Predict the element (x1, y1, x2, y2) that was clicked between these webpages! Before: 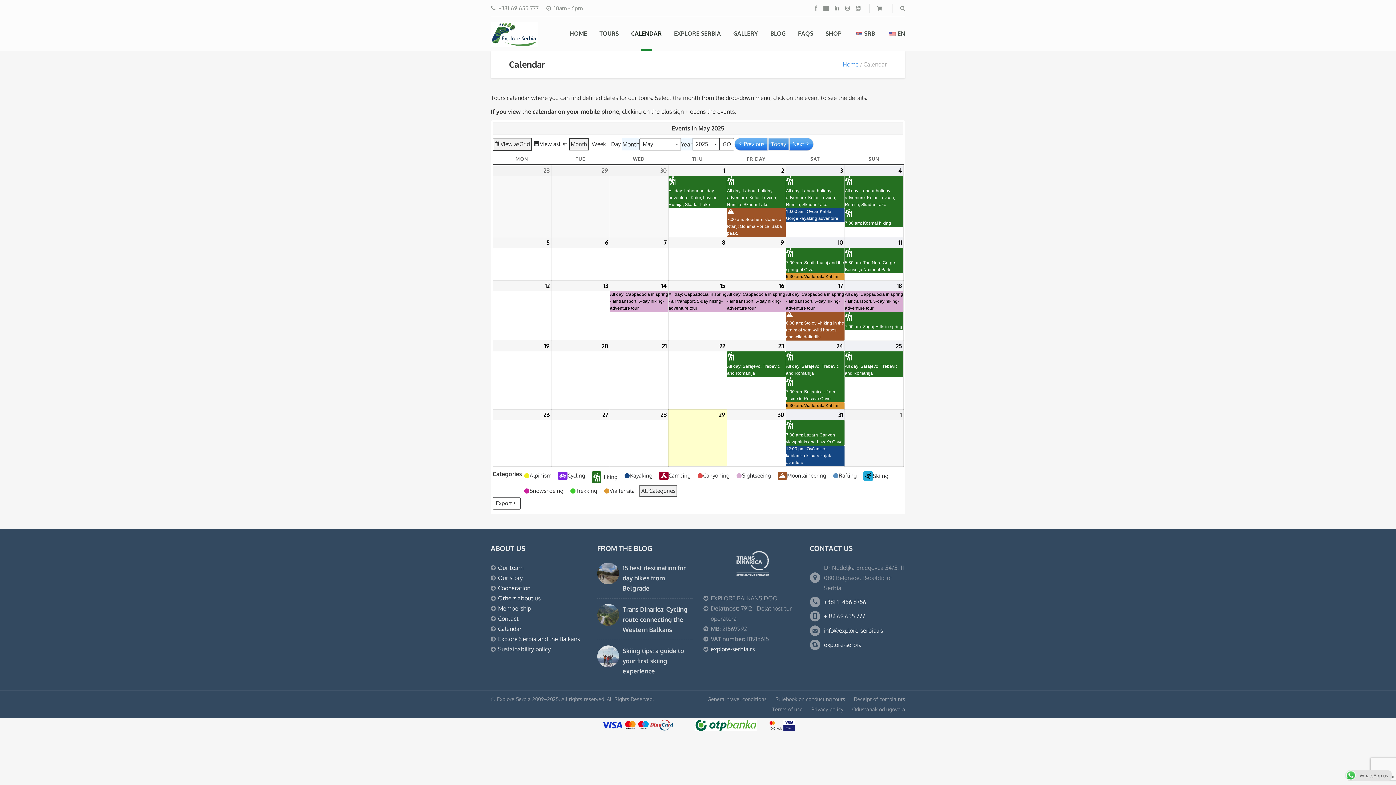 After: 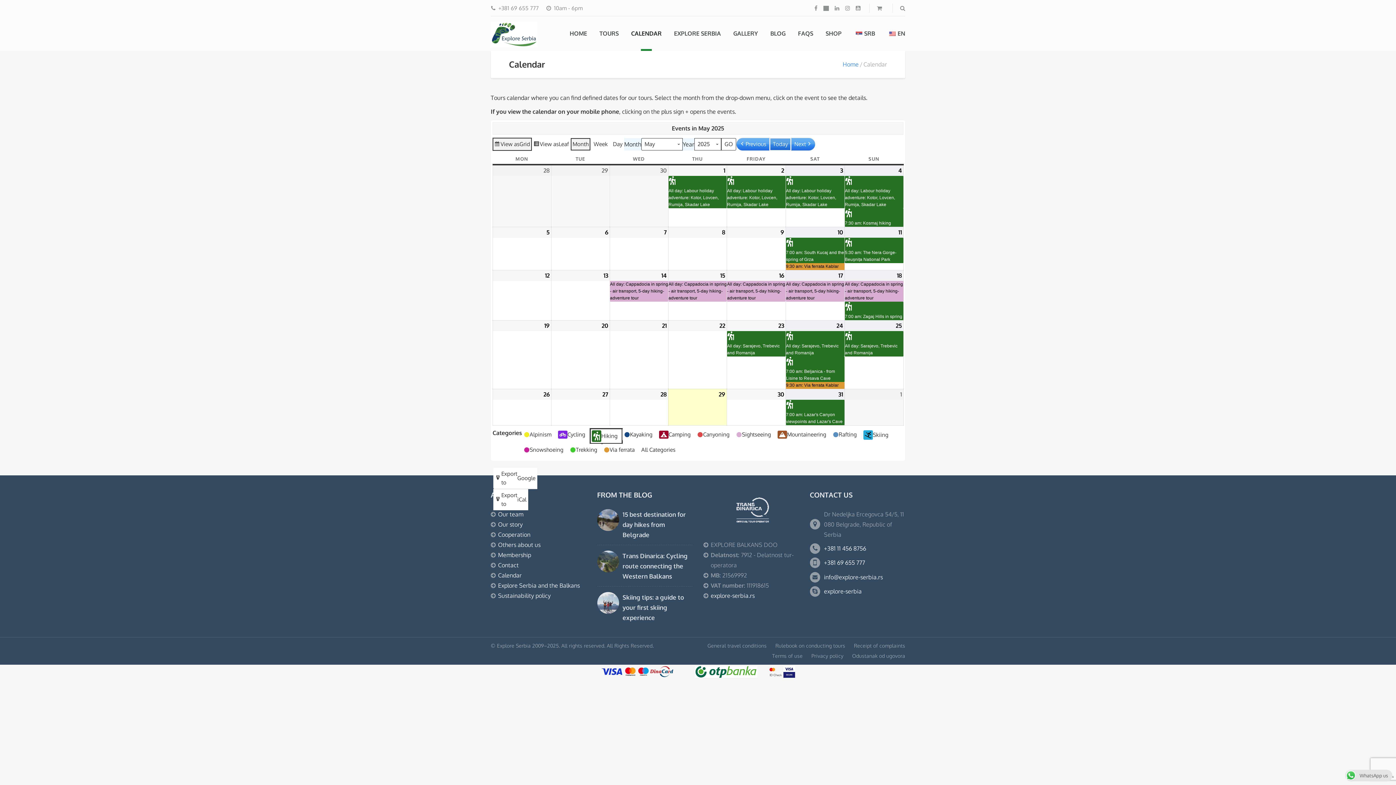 Action: bbox: (590, 469, 622, 485) label: Hiking